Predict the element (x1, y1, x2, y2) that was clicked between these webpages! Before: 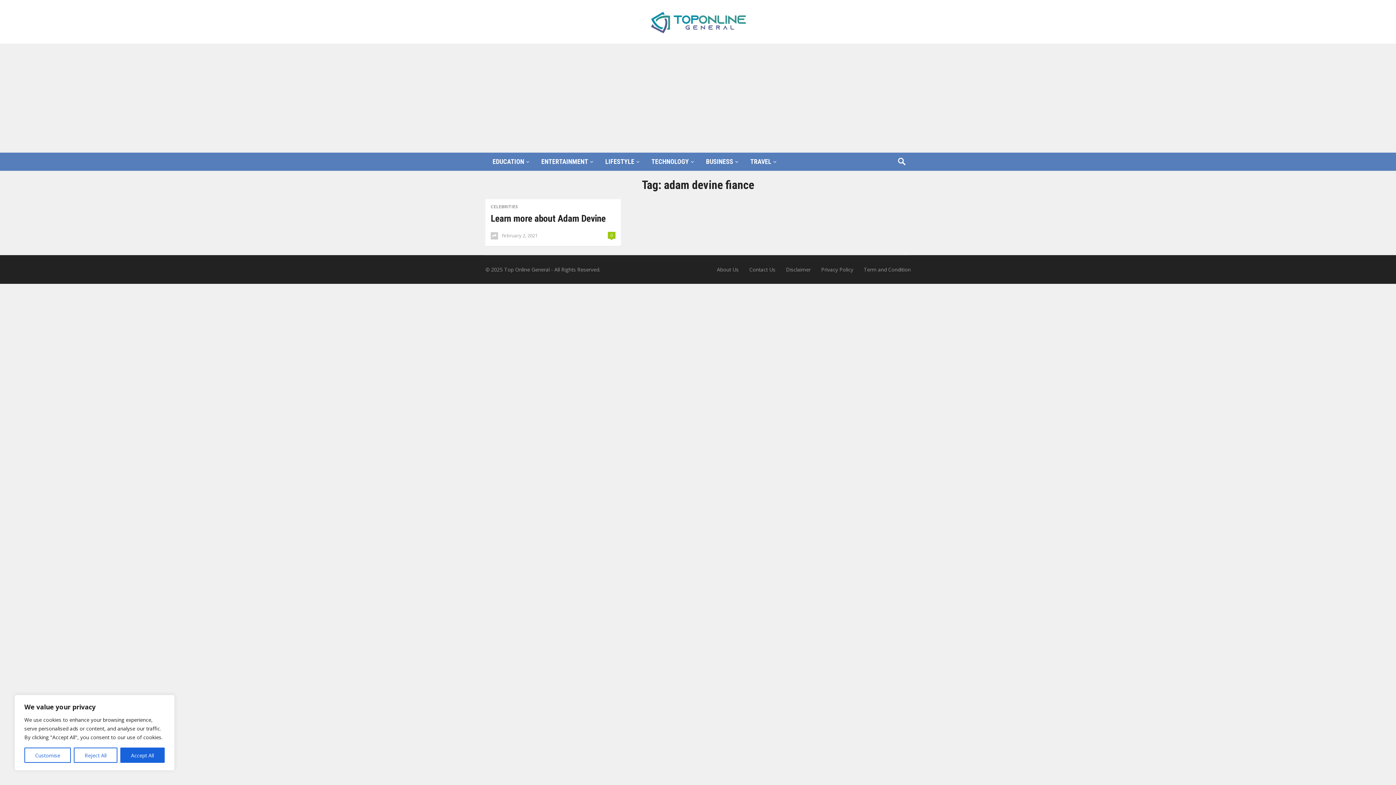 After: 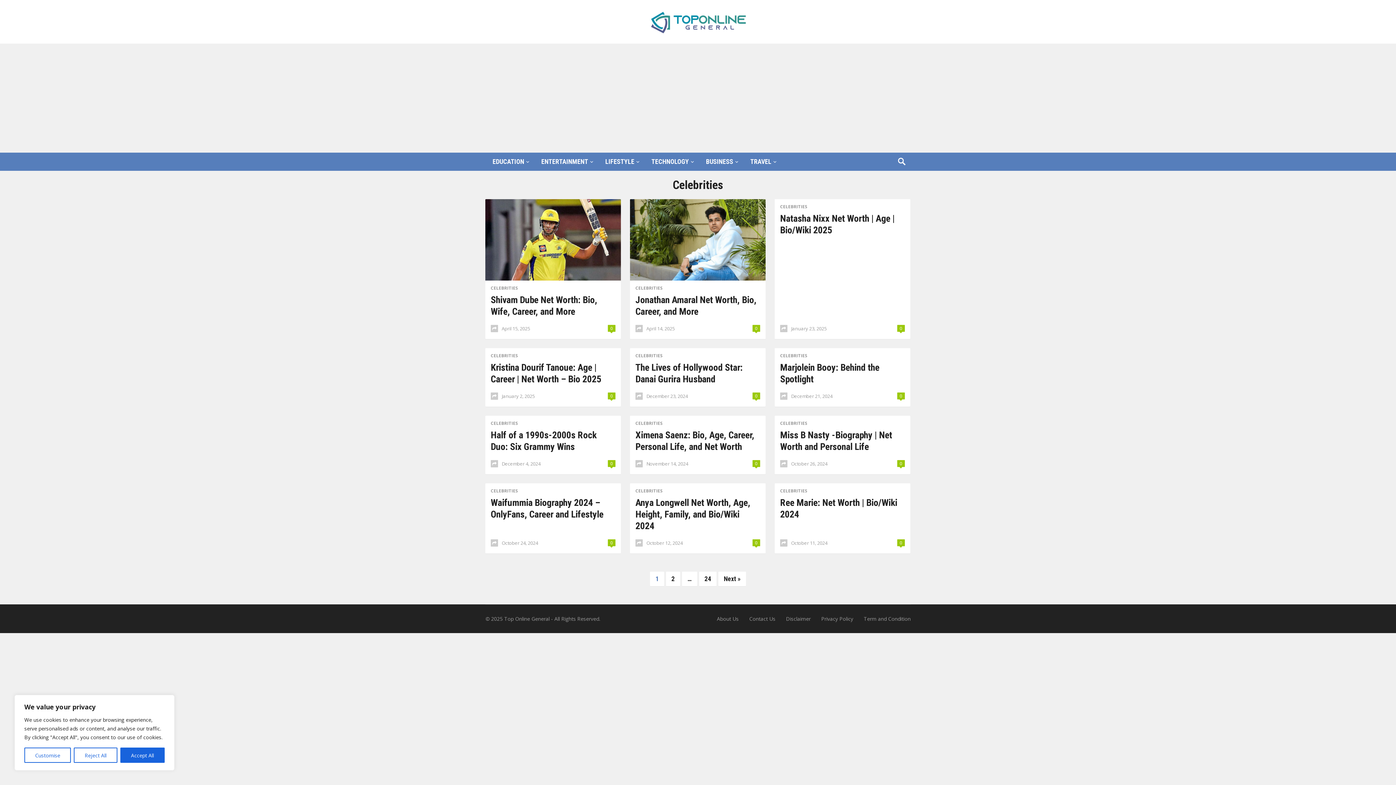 Action: label: CELEBRITIES bbox: (490, 203, 518, 209)